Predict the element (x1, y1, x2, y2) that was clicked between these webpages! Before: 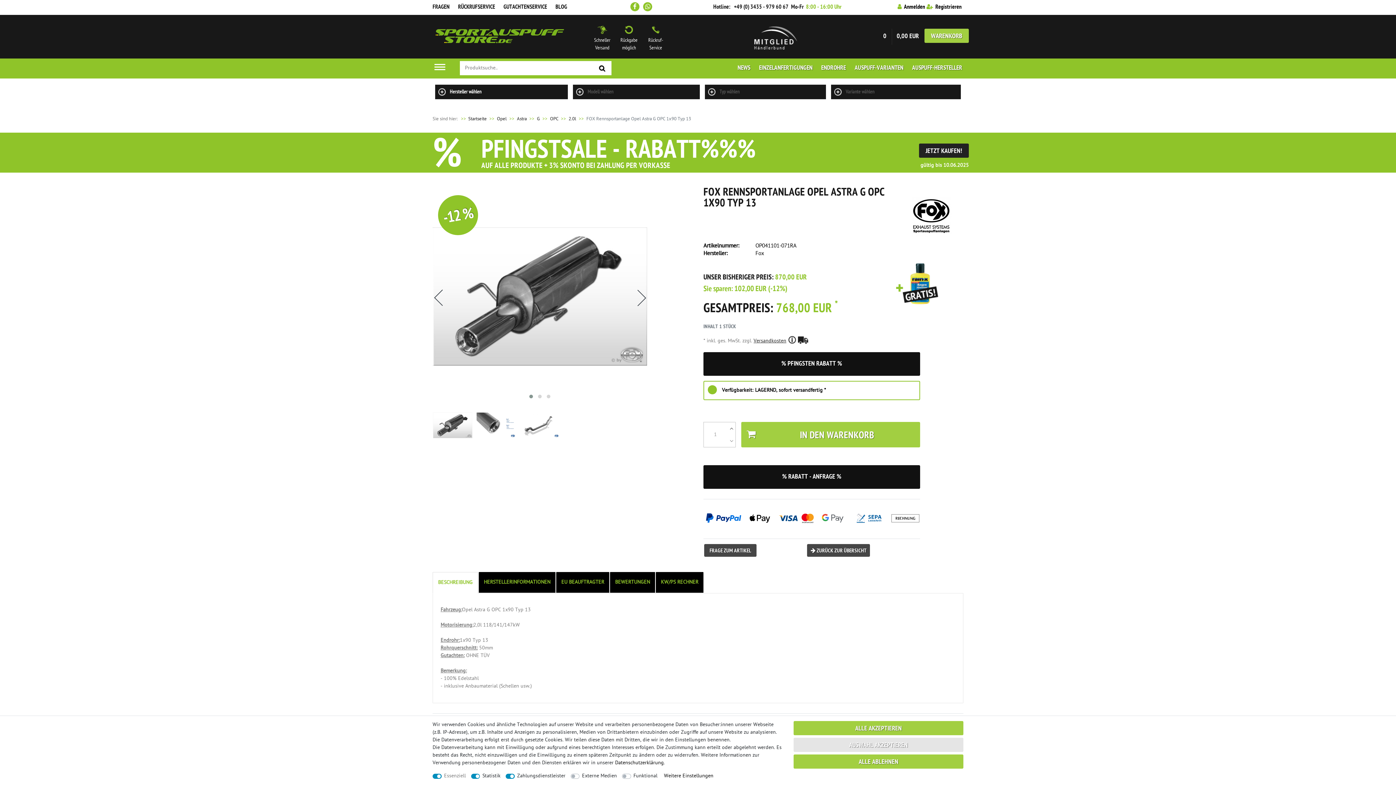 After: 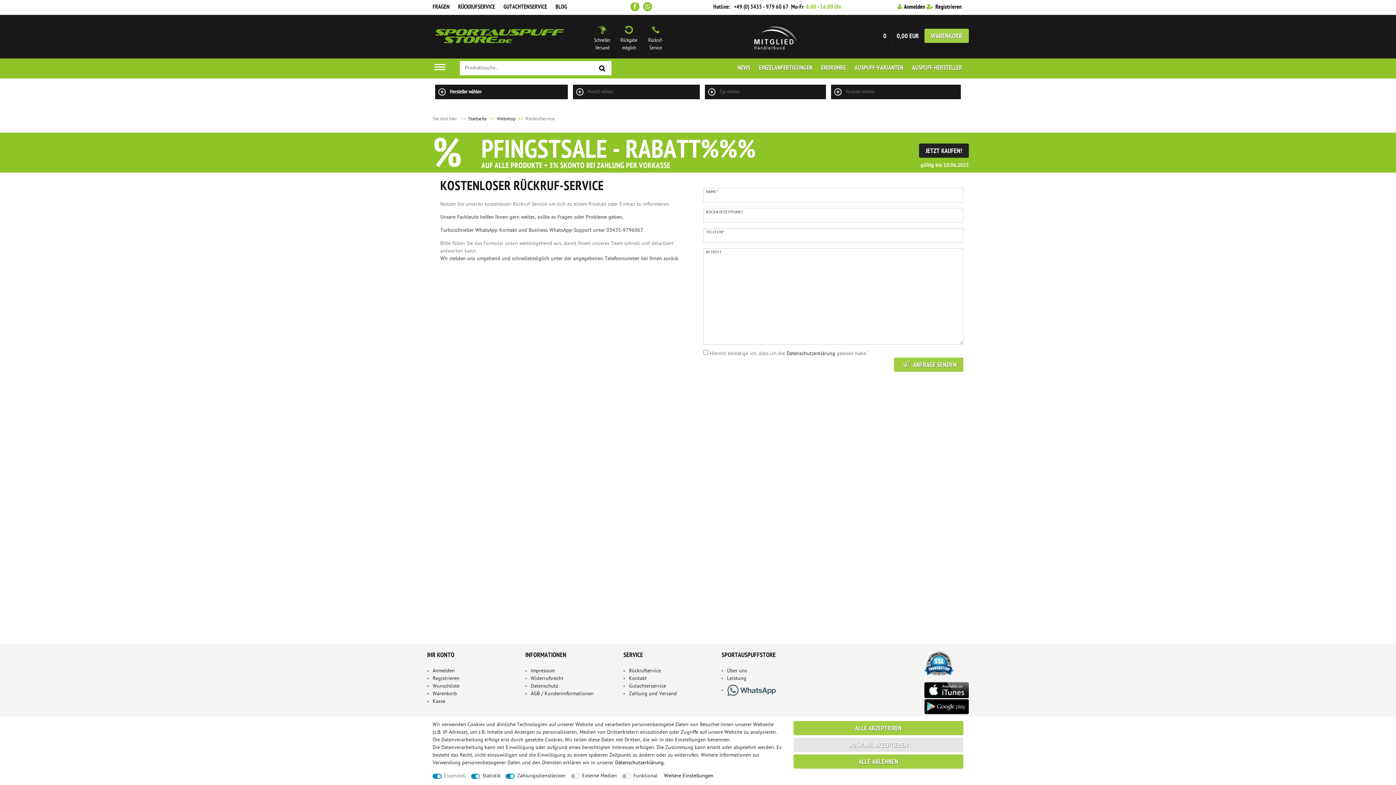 Action: bbox: (458, 3, 495, 10) label: RÜCKRUFSERVICE